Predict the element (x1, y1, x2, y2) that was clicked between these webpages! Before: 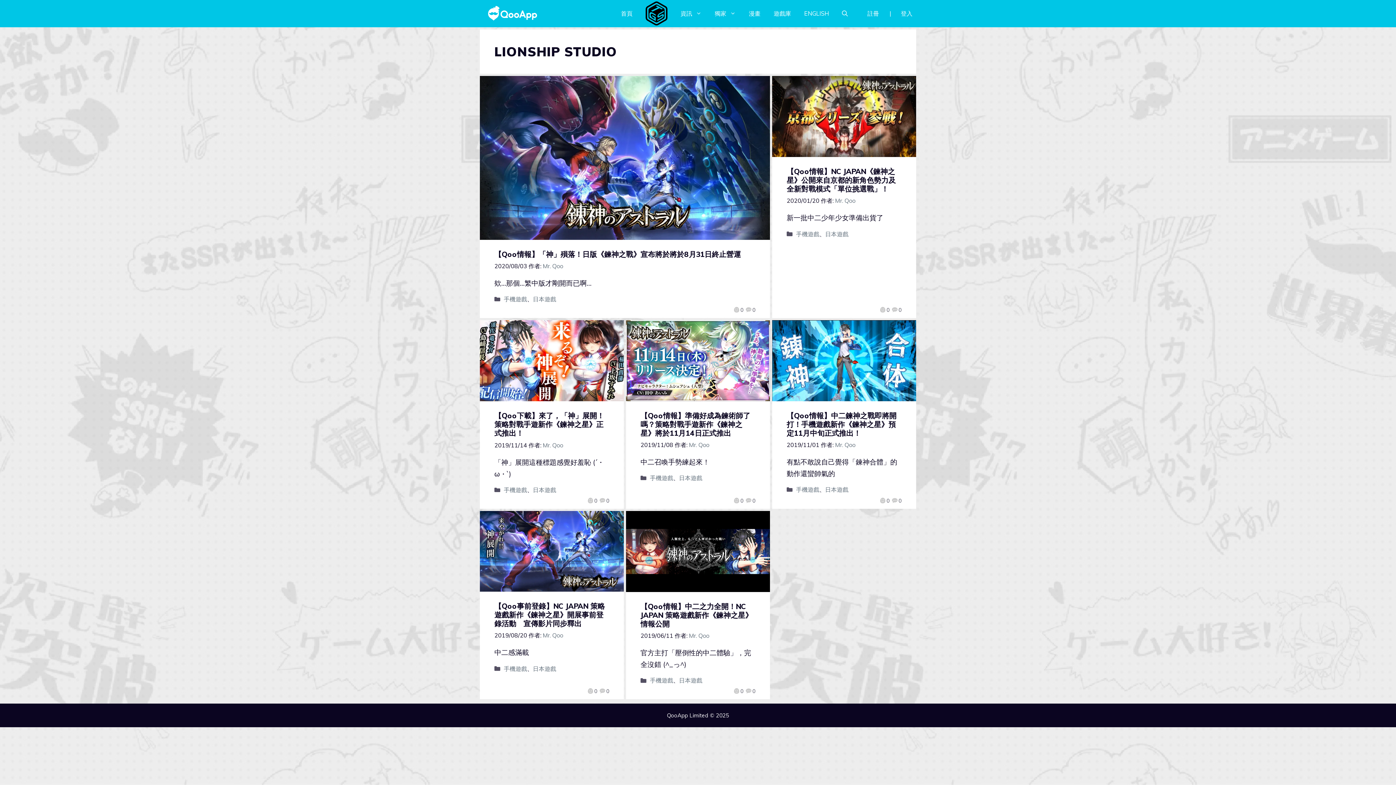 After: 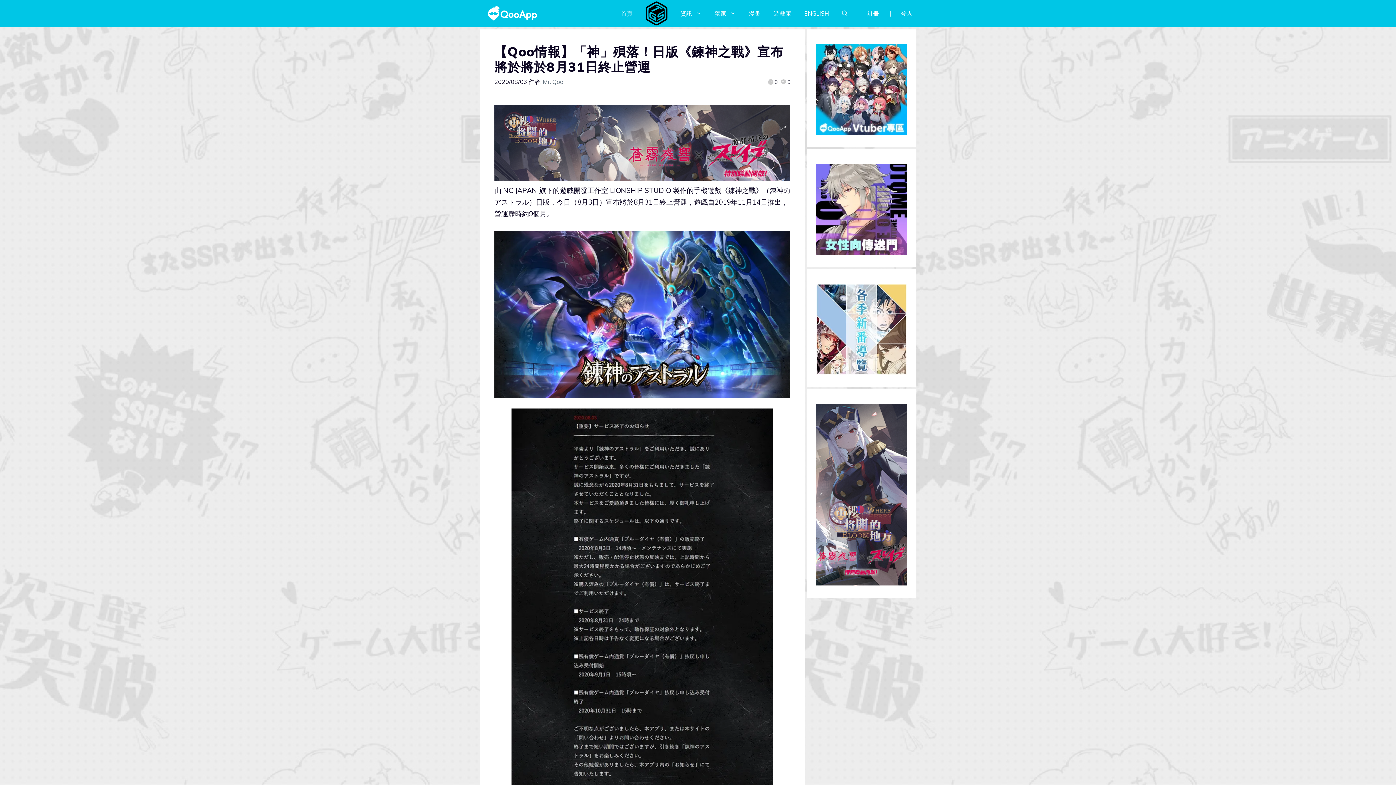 Action: bbox: (480, 232, 770, 241)